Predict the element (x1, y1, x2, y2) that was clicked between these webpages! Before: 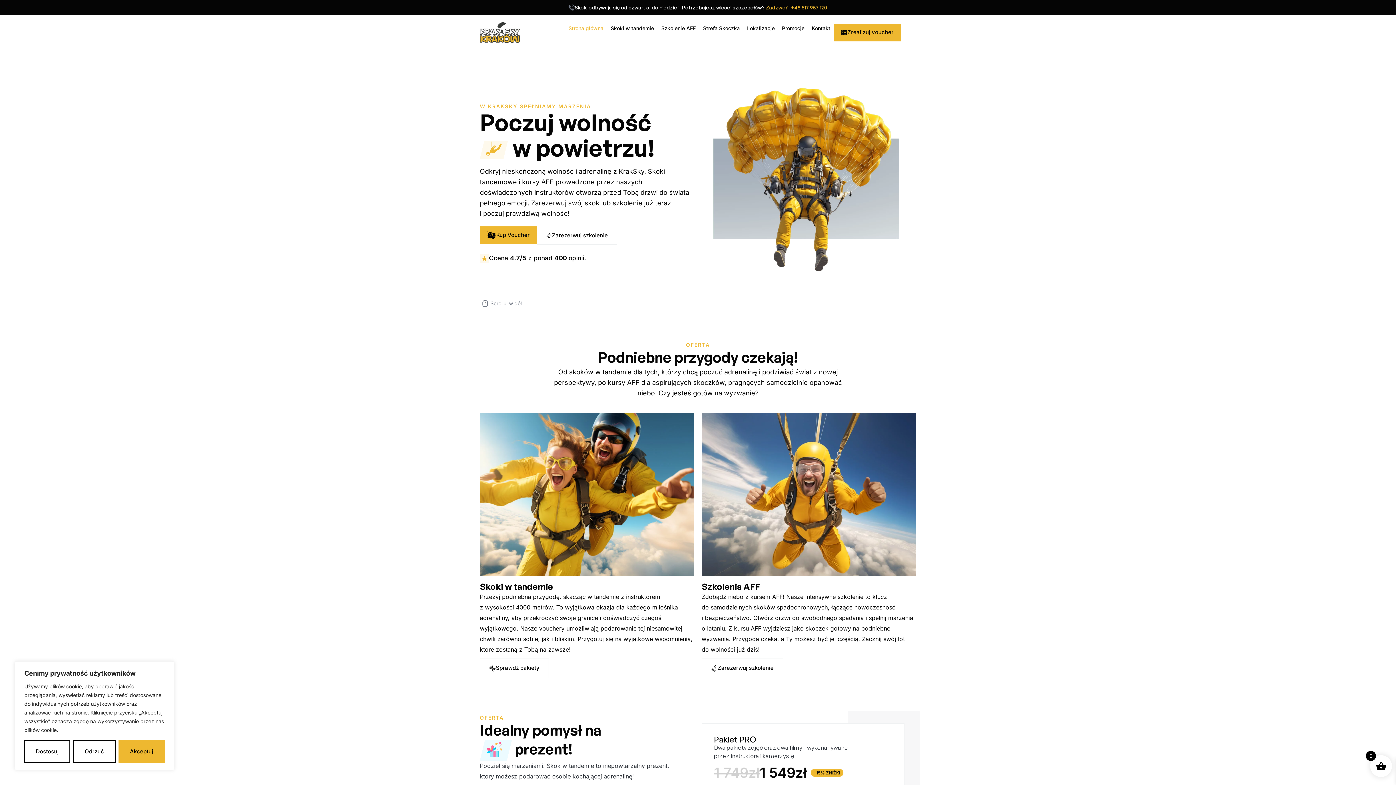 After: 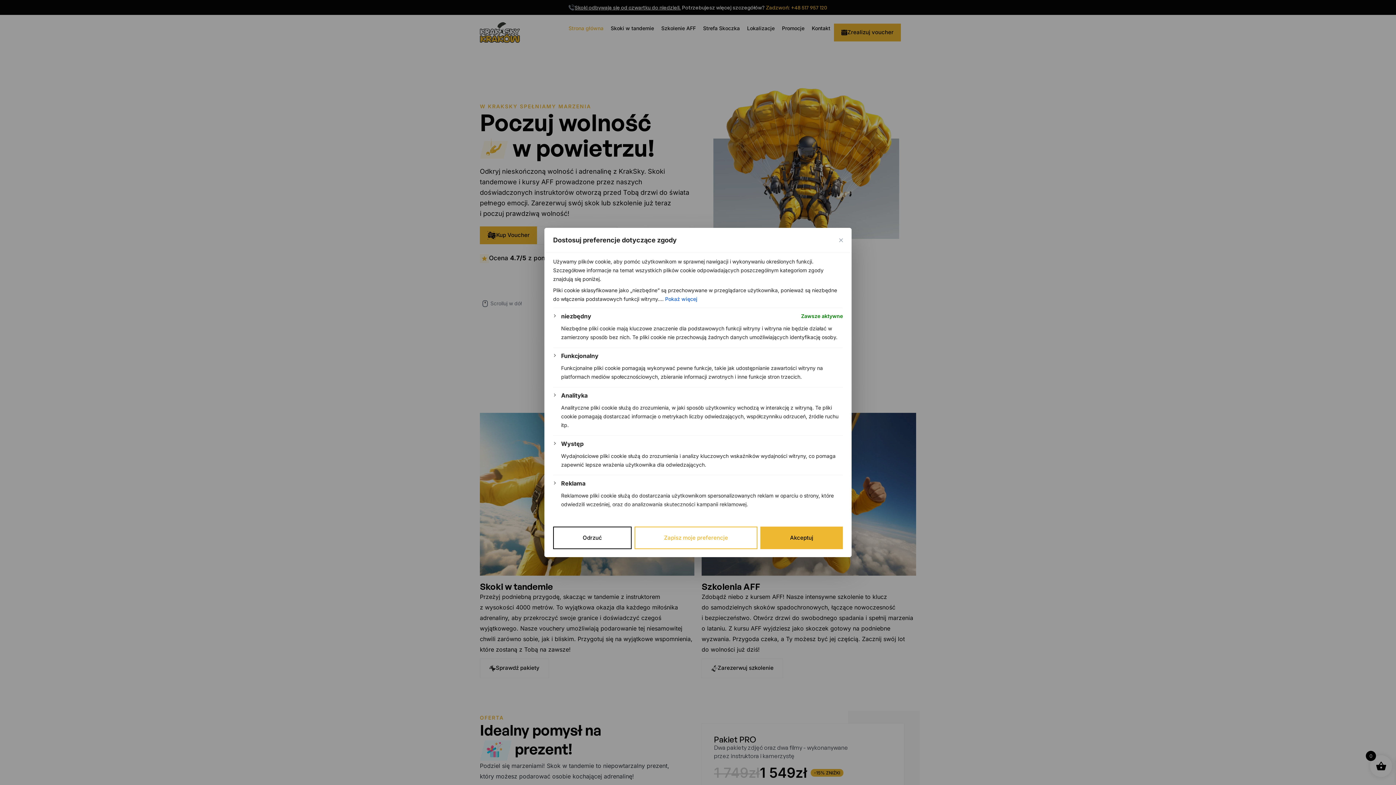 Action: label: Dostosuj bbox: (24, 740, 70, 763)